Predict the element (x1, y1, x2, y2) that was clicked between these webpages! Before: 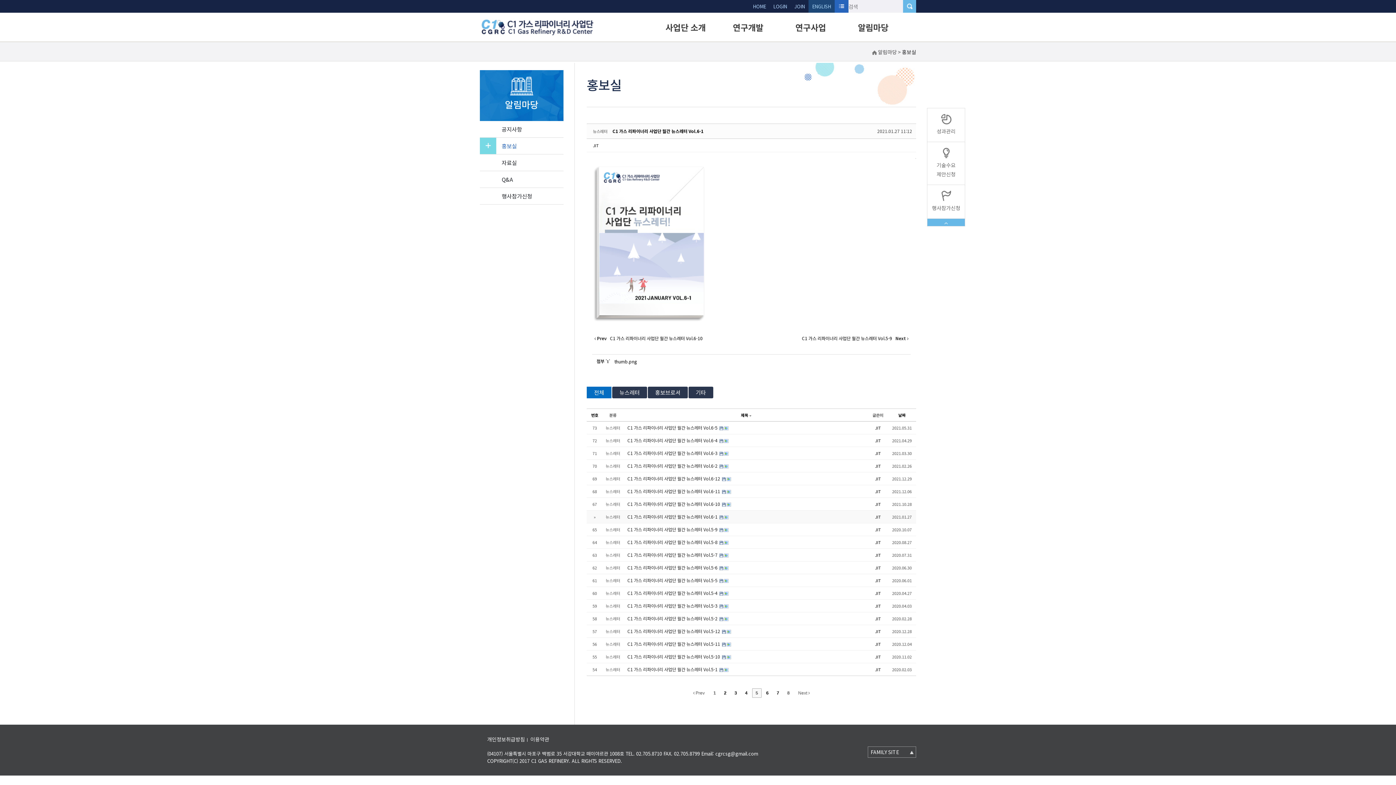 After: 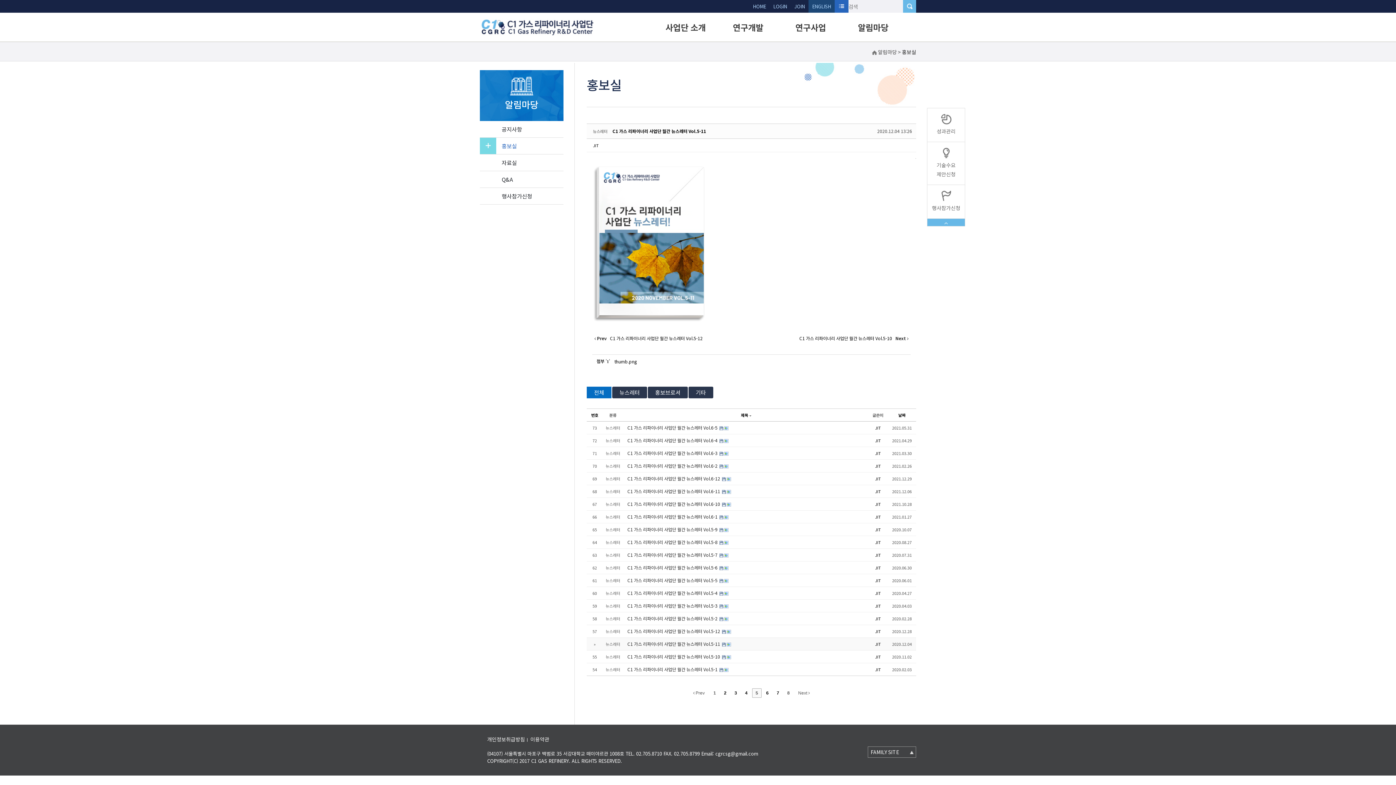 Action: bbox: (627, 641, 721, 647) label: C1 가스 리파이너리 사업단 월간 뉴스레터 Vol.5-11 